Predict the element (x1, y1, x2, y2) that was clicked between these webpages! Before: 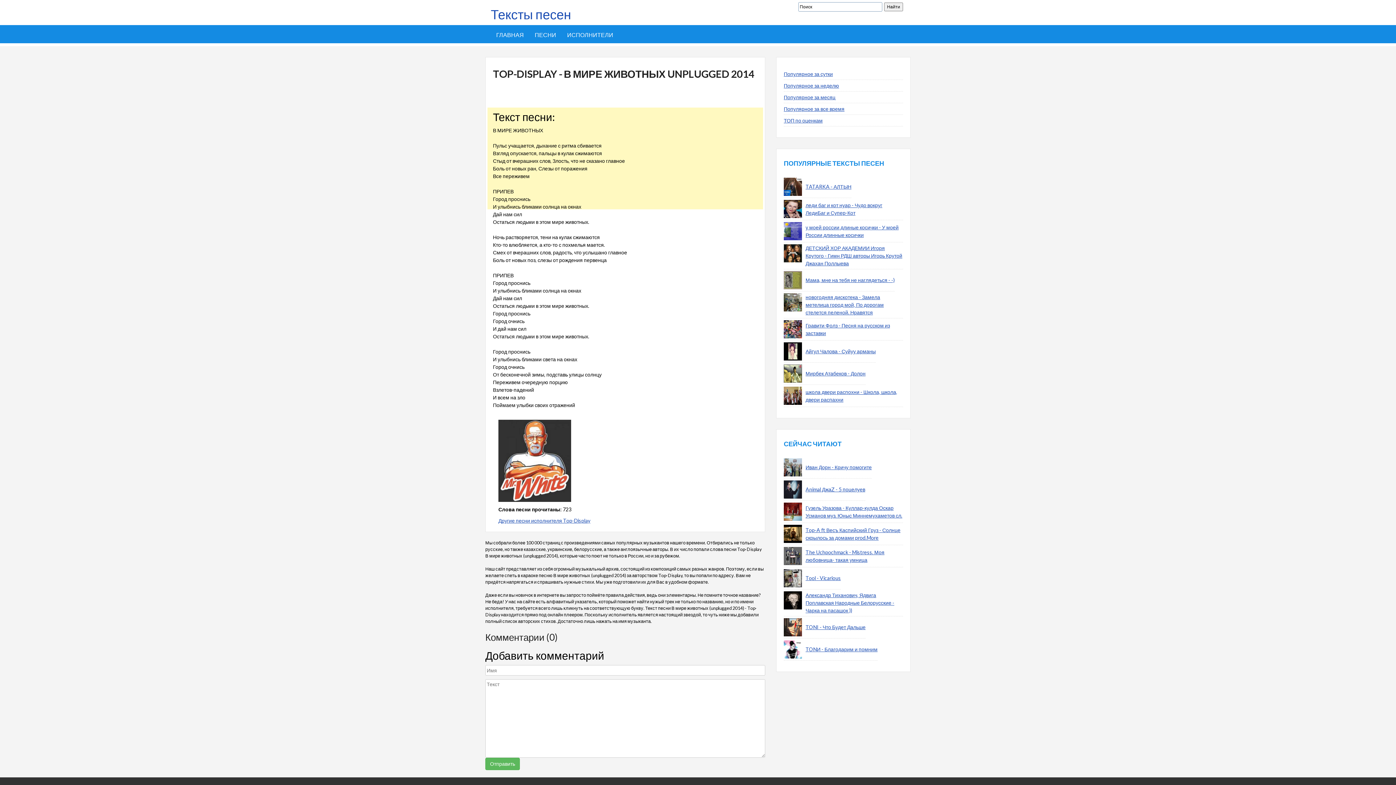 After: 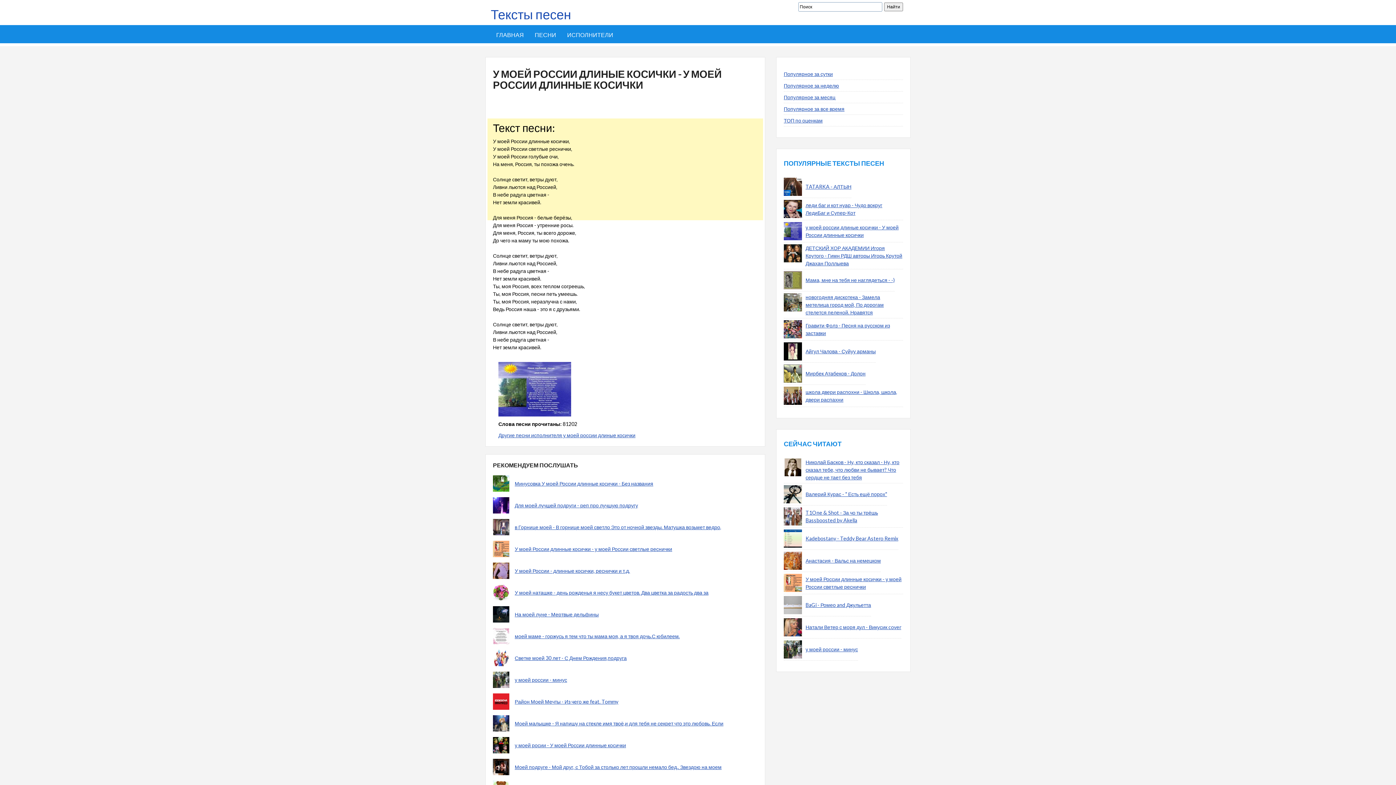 Action: bbox: (784, 222, 802, 240)